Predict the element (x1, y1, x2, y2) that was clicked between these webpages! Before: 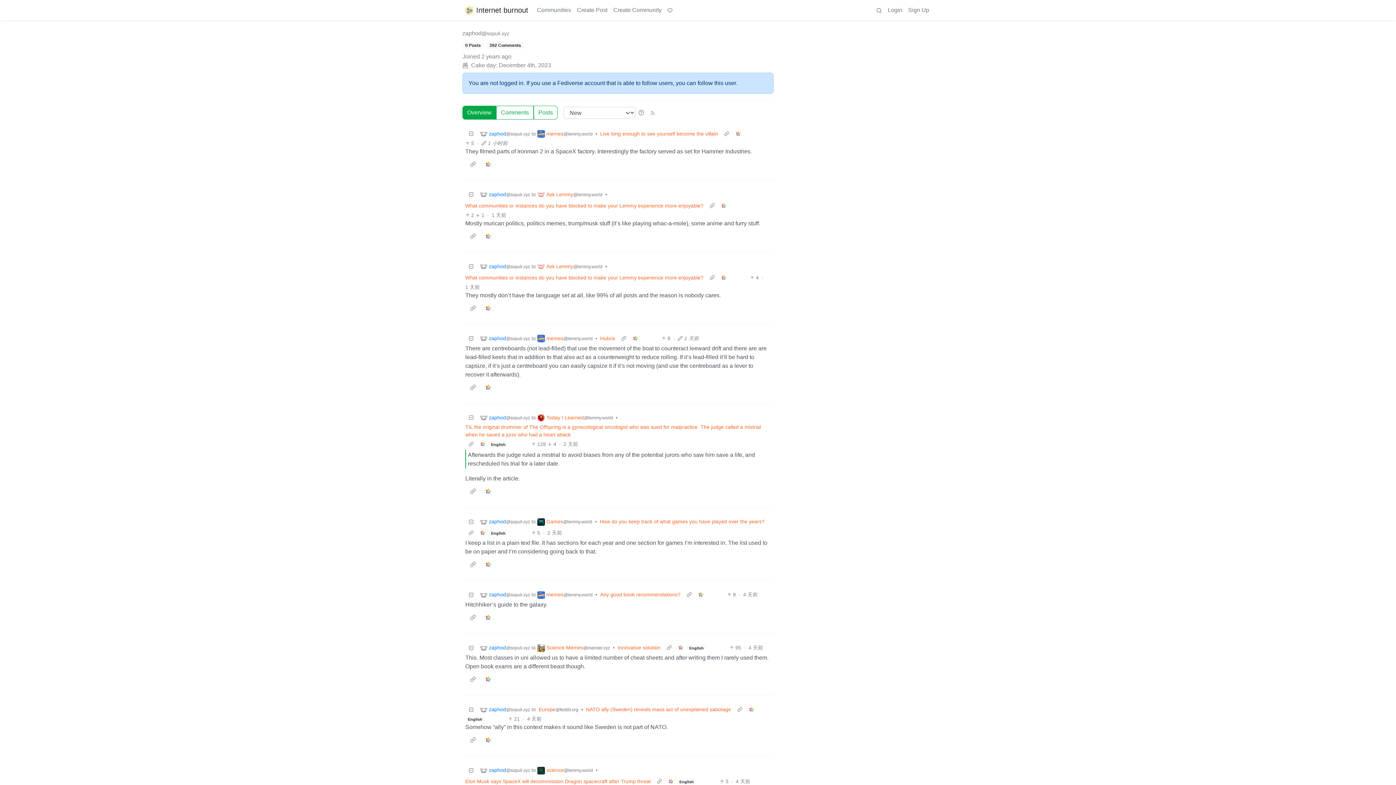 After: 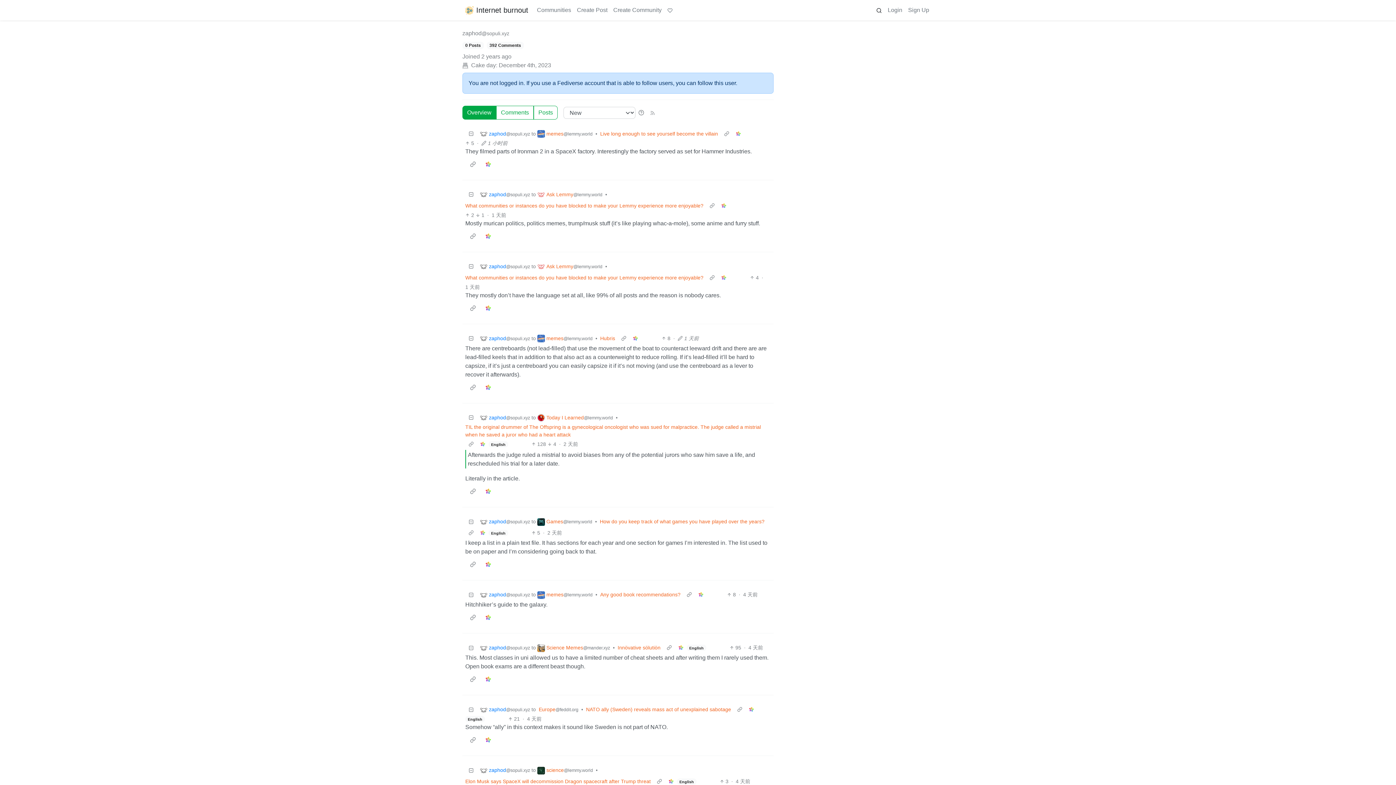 Action: bbox: (873, 2, 885, 17)